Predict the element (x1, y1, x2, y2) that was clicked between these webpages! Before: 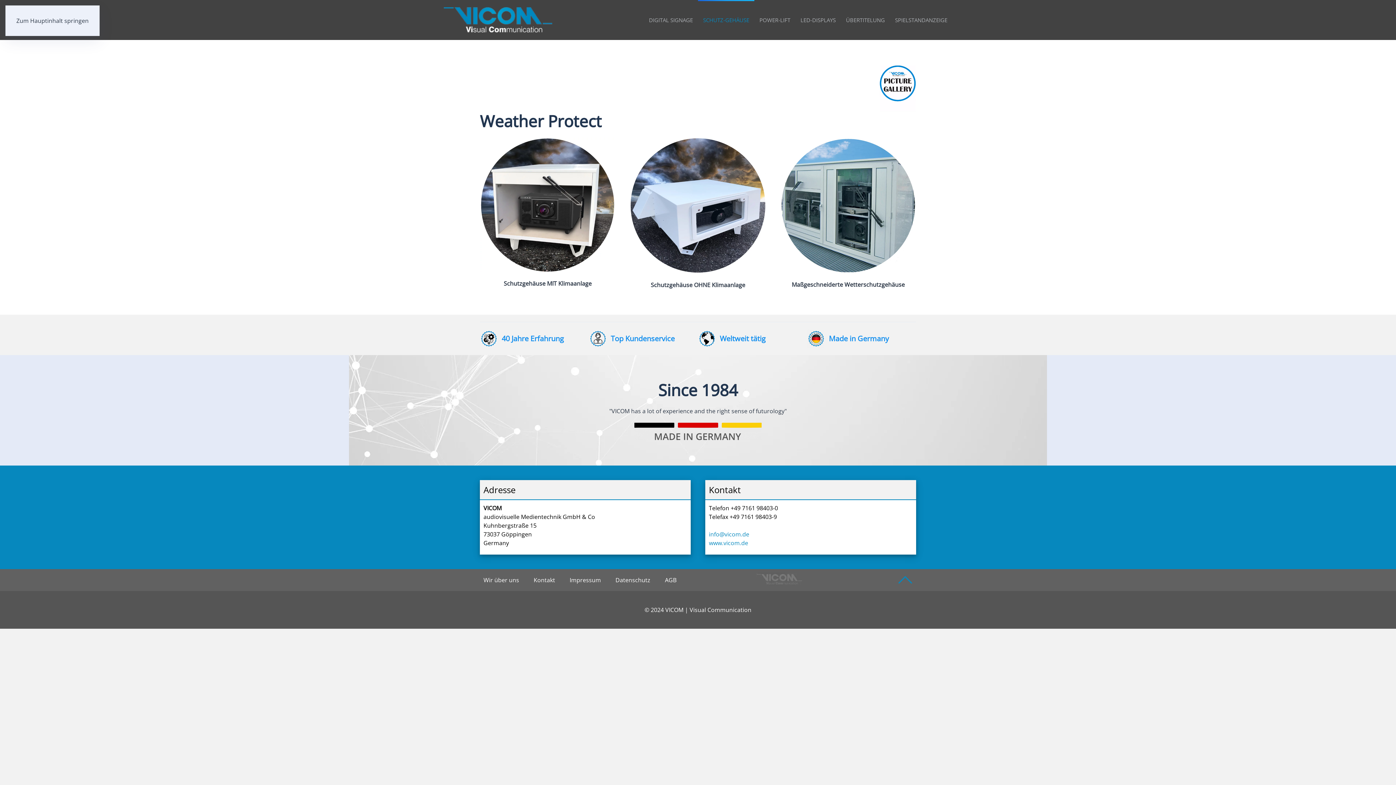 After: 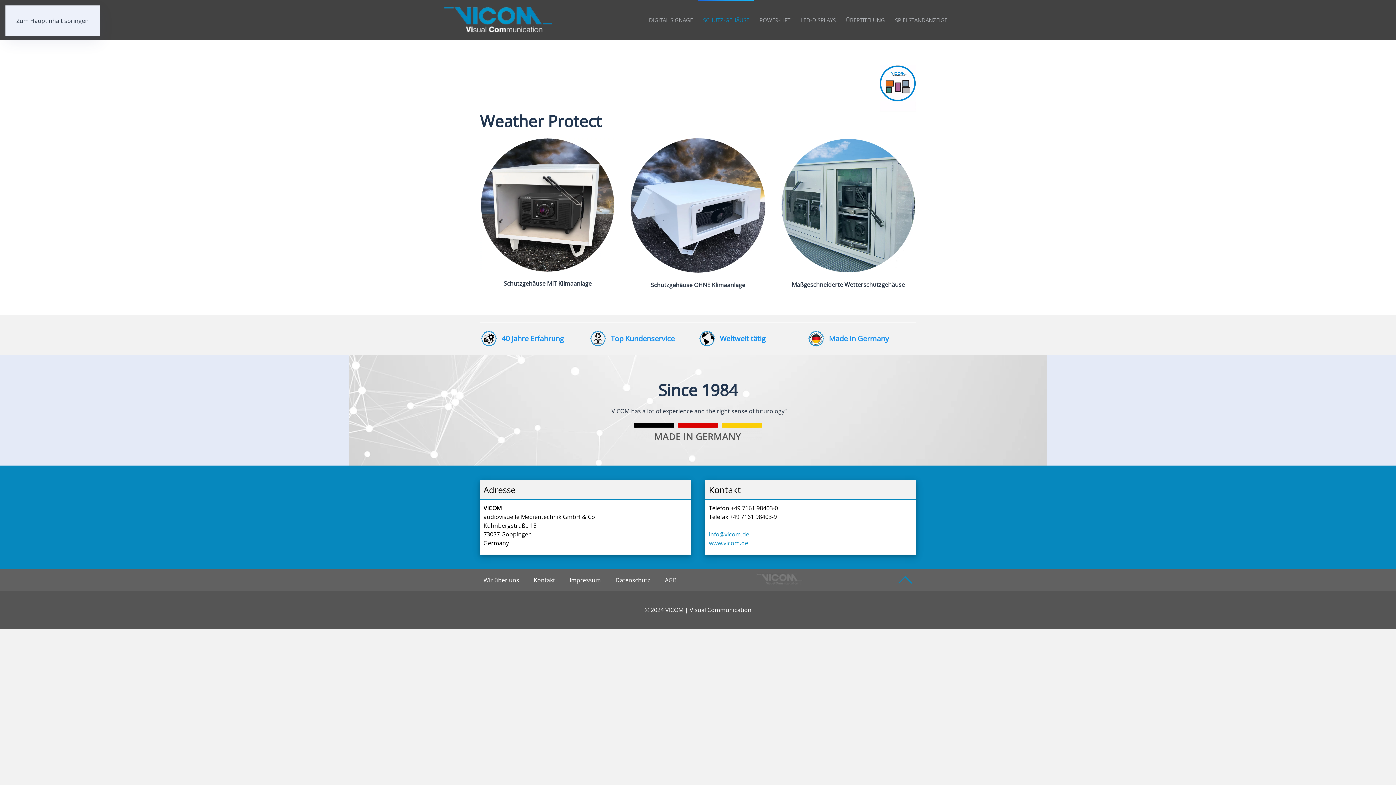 Action: bbox: (16, 16, 88, 24) label: Zum Hauptinhalt springen